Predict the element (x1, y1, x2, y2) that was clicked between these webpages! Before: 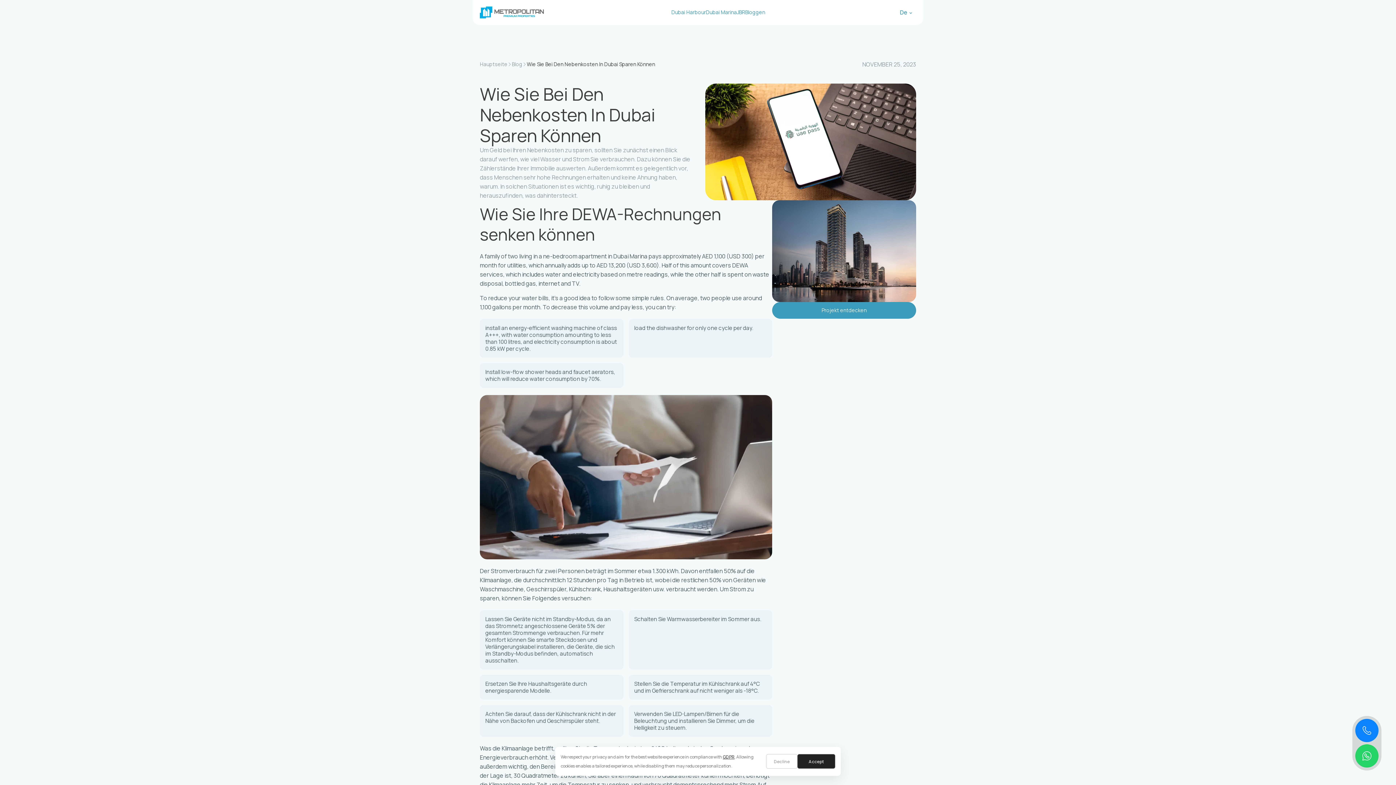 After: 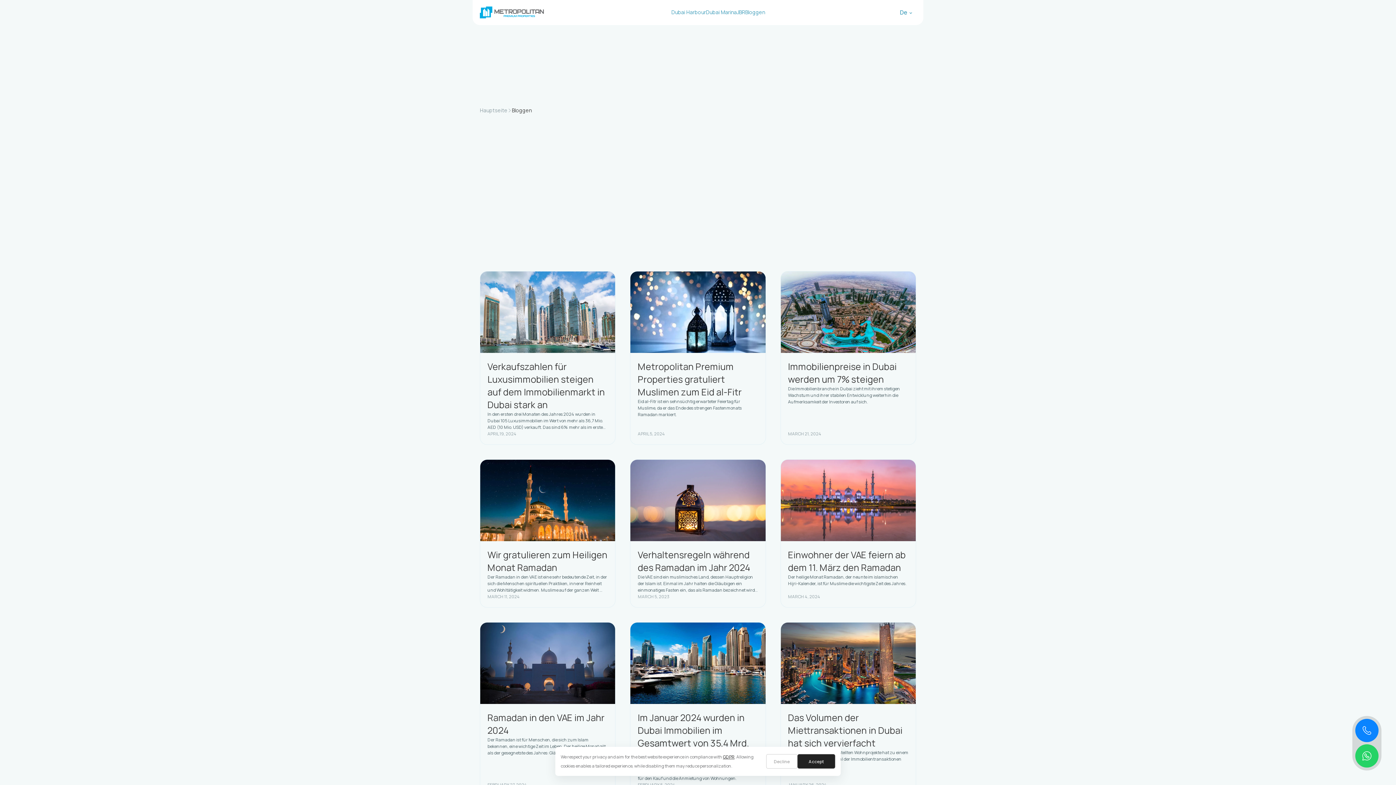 Action: label: Blog bbox: (512, 61, 526, 67)